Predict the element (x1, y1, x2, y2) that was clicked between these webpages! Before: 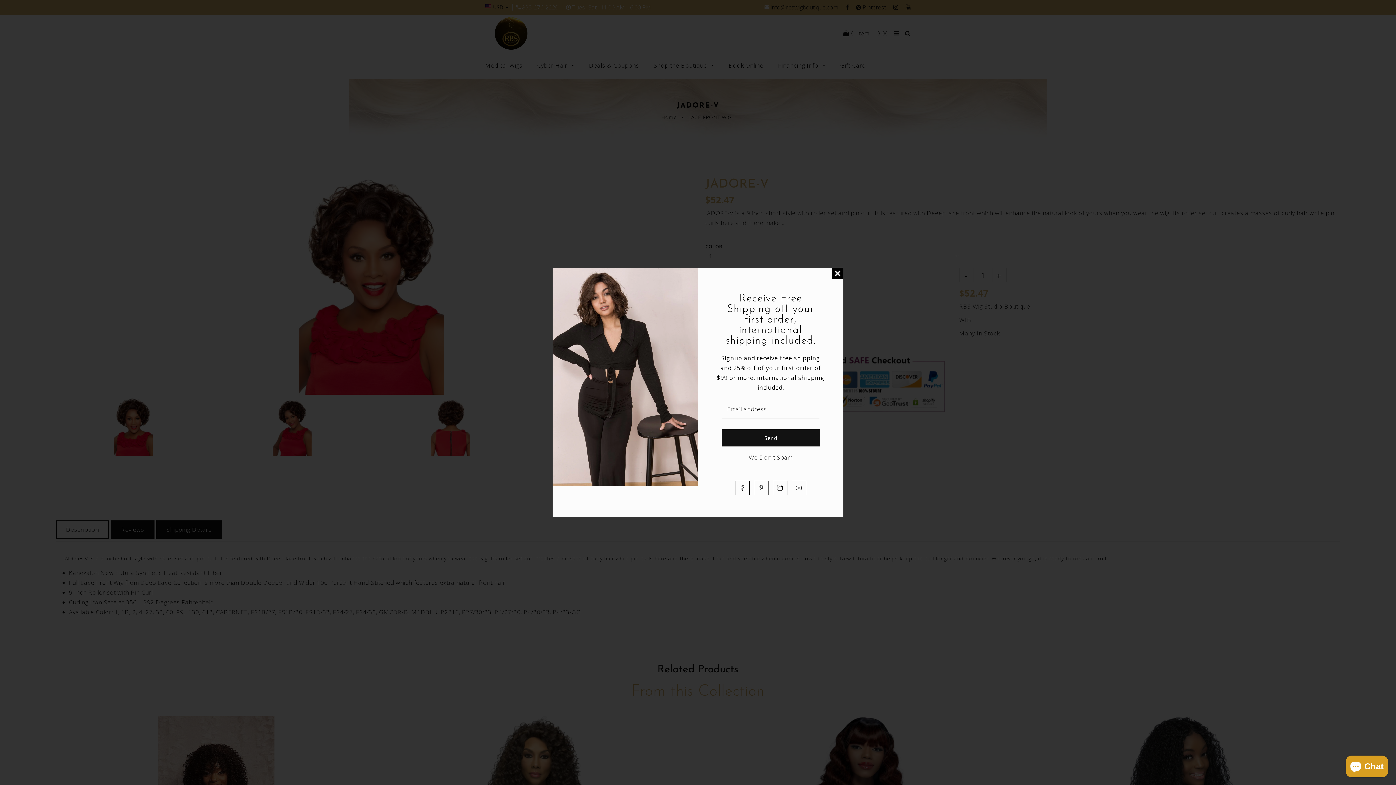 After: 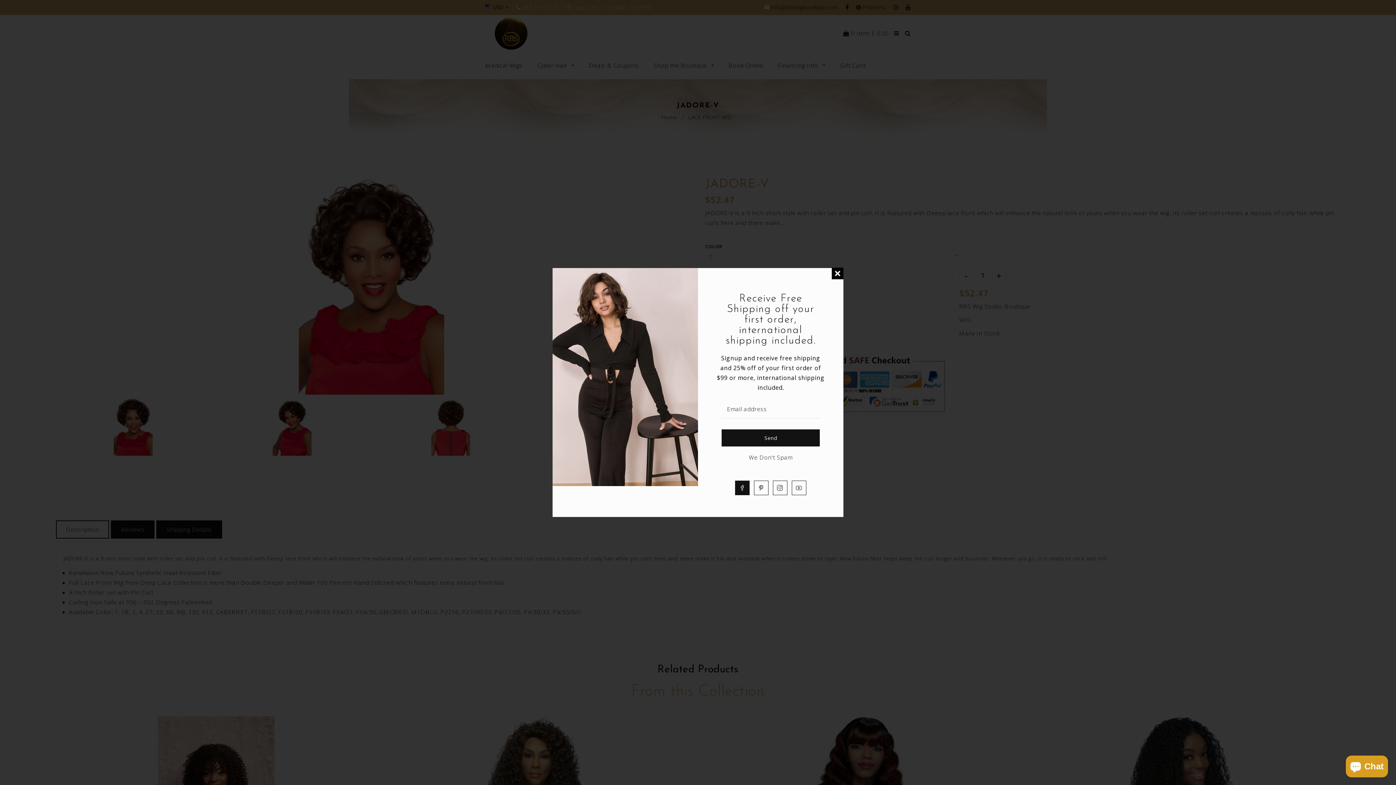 Action: bbox: (735, 480, 749, 495) label: Facebook